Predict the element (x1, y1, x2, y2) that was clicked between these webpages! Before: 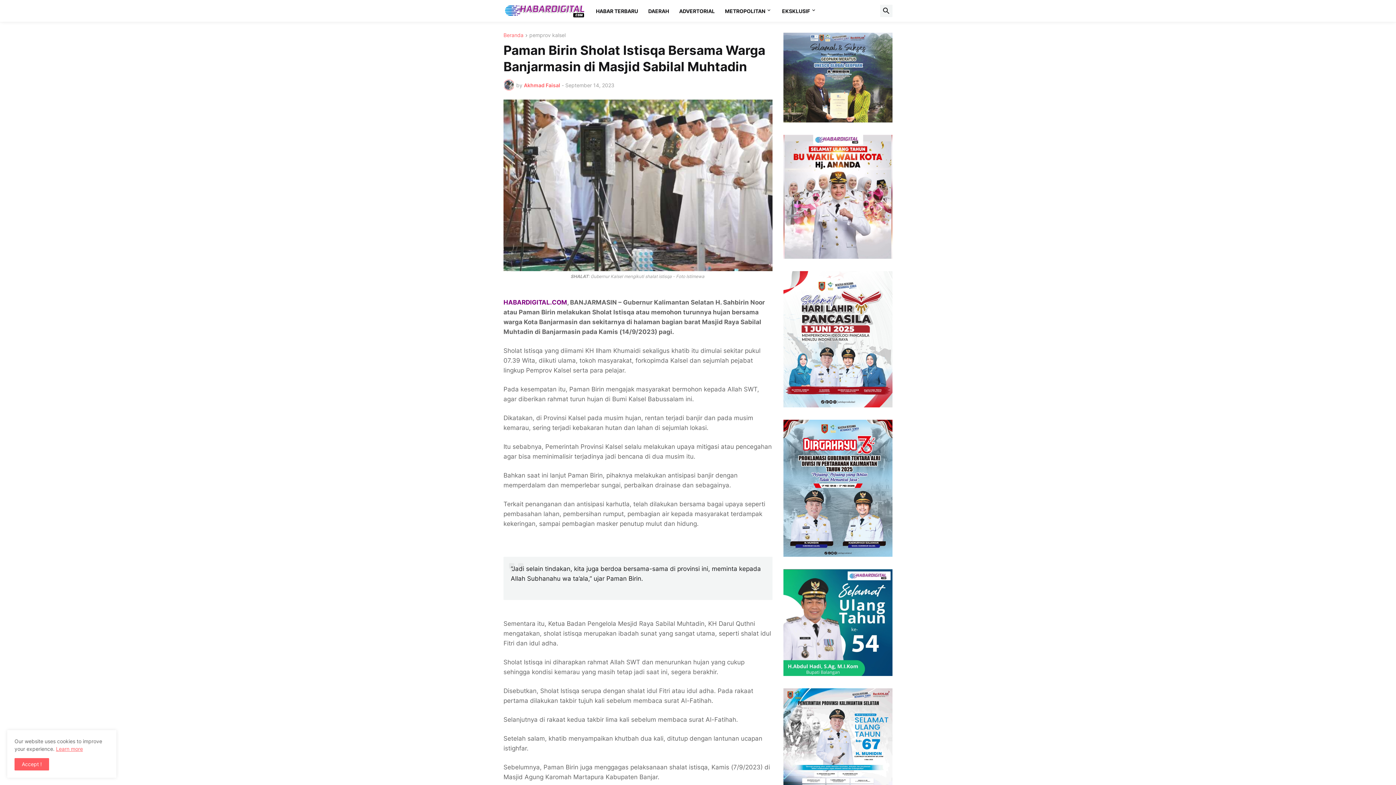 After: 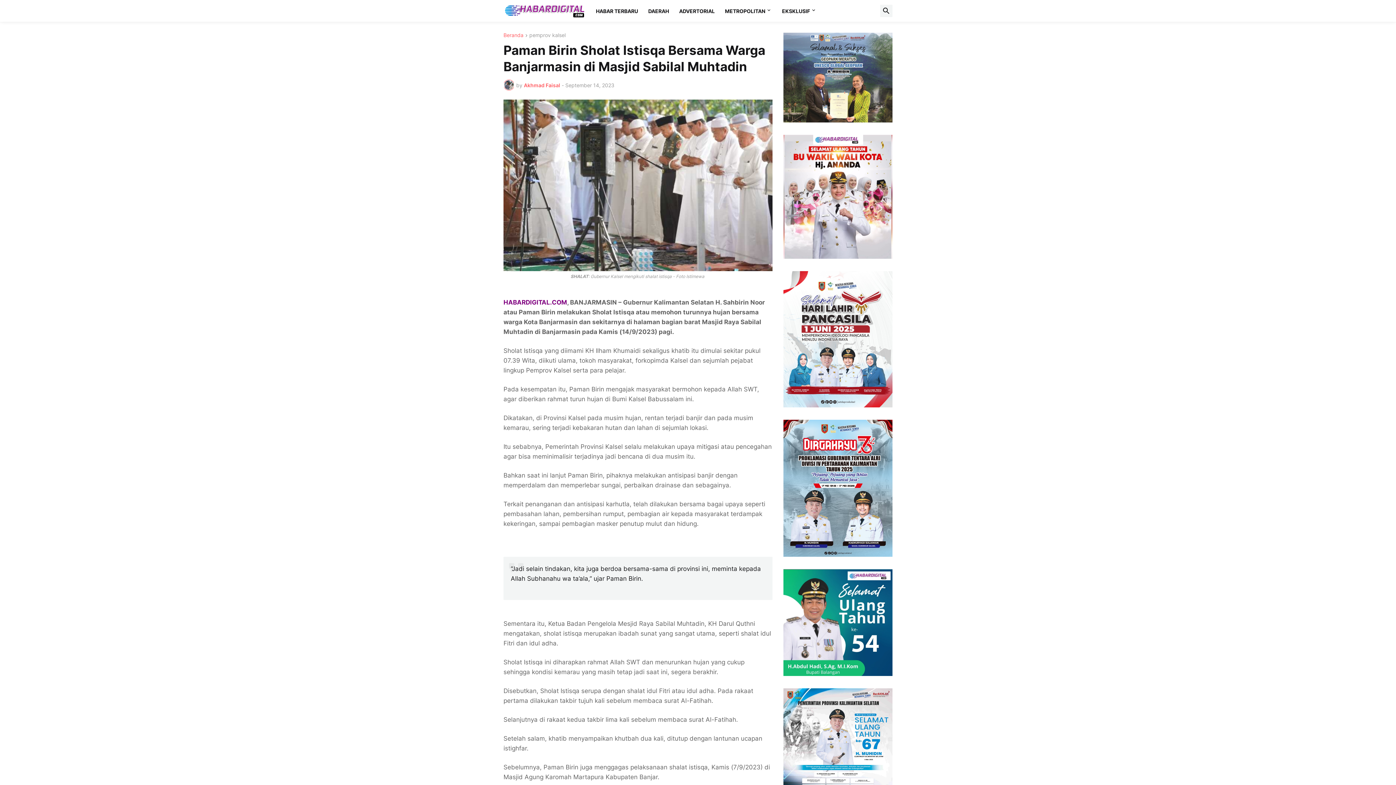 Action: bbox: (14, 758, 49, 770) label: Oke